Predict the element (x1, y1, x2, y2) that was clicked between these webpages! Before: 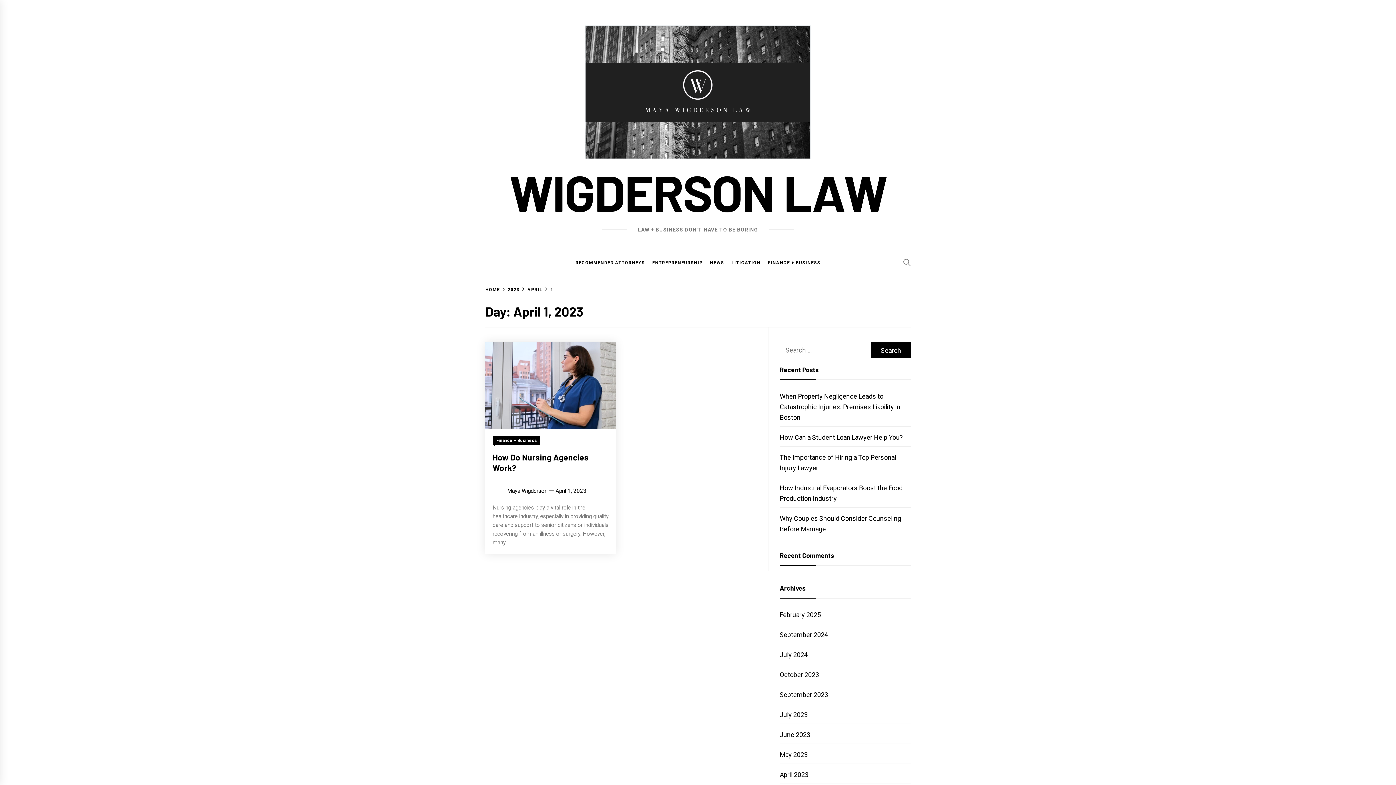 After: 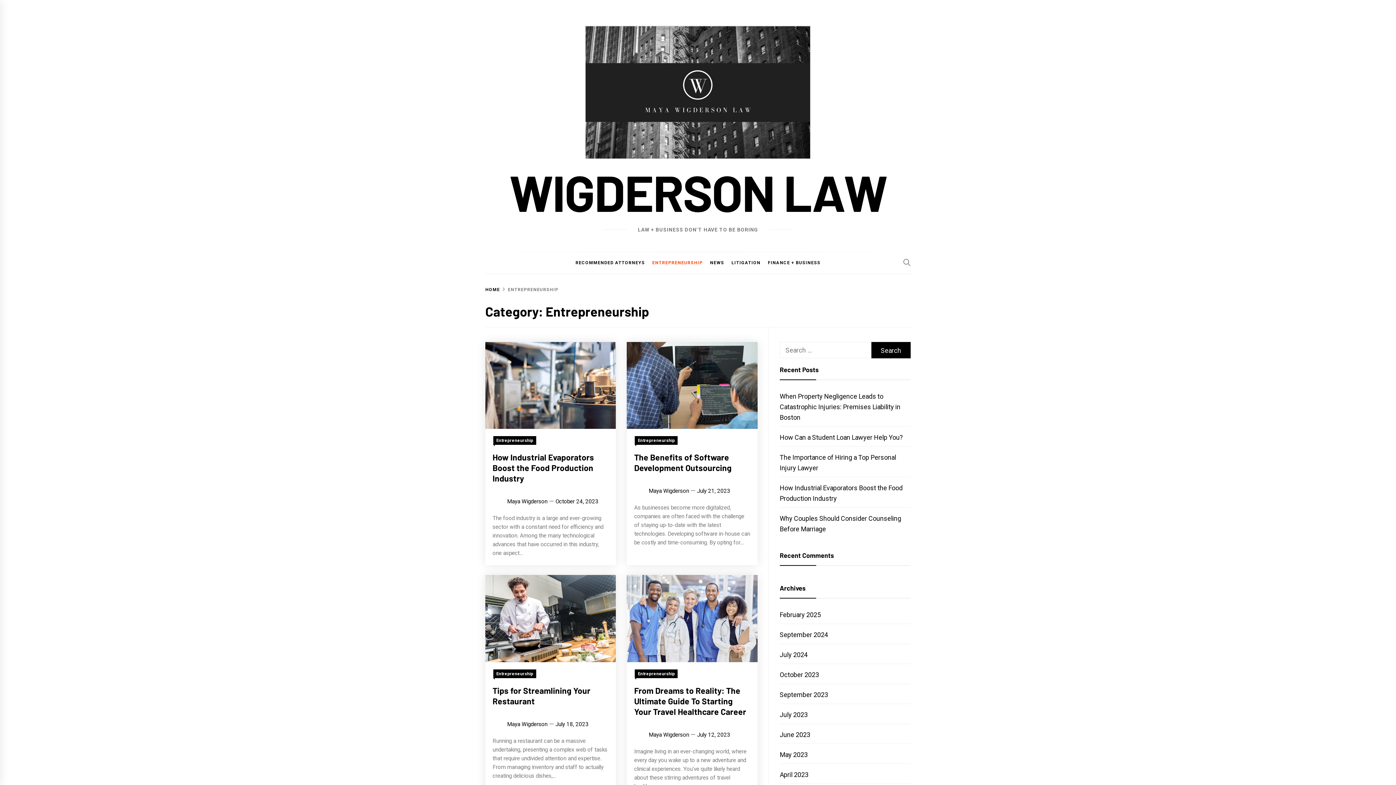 Action: bbox: (648, 252, 706, 273) label: ENTREPRENEURSHIP